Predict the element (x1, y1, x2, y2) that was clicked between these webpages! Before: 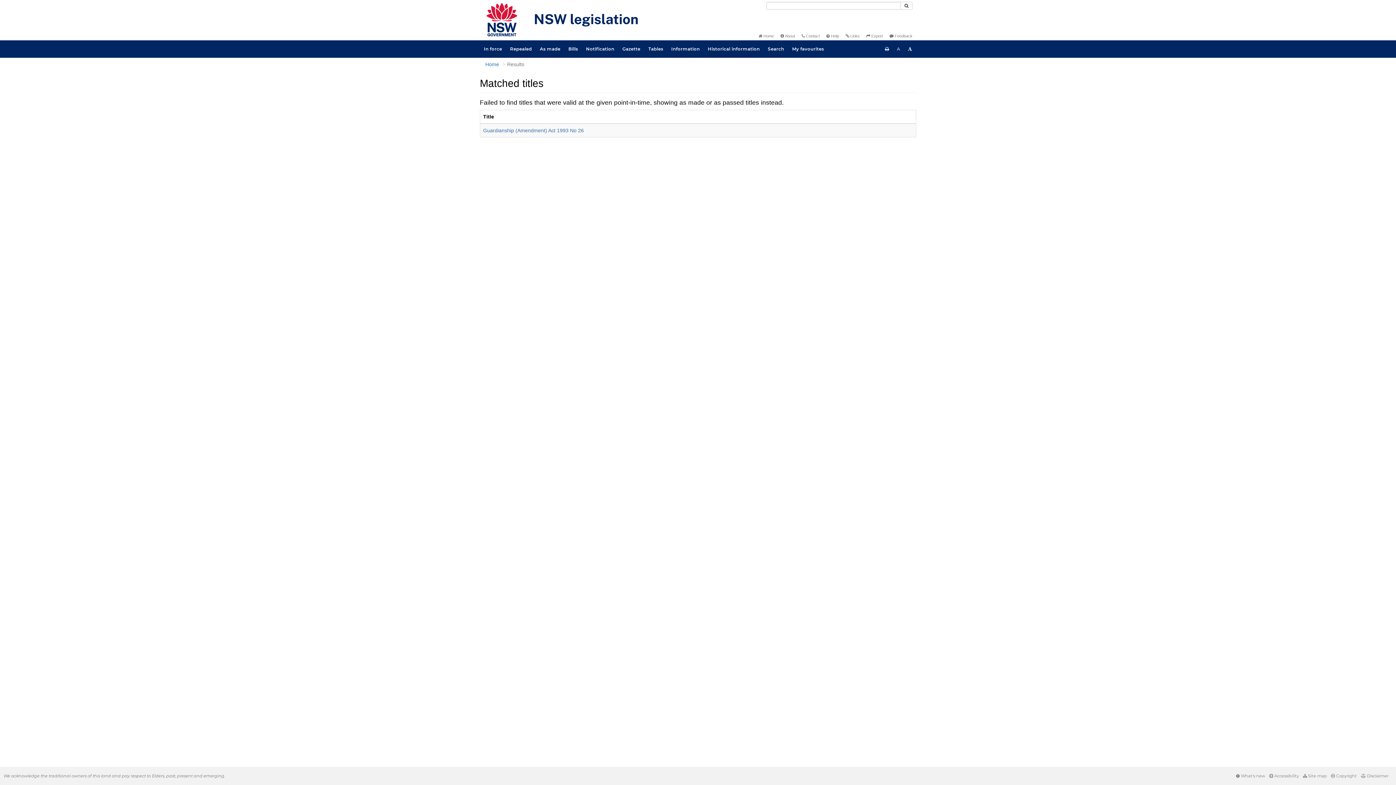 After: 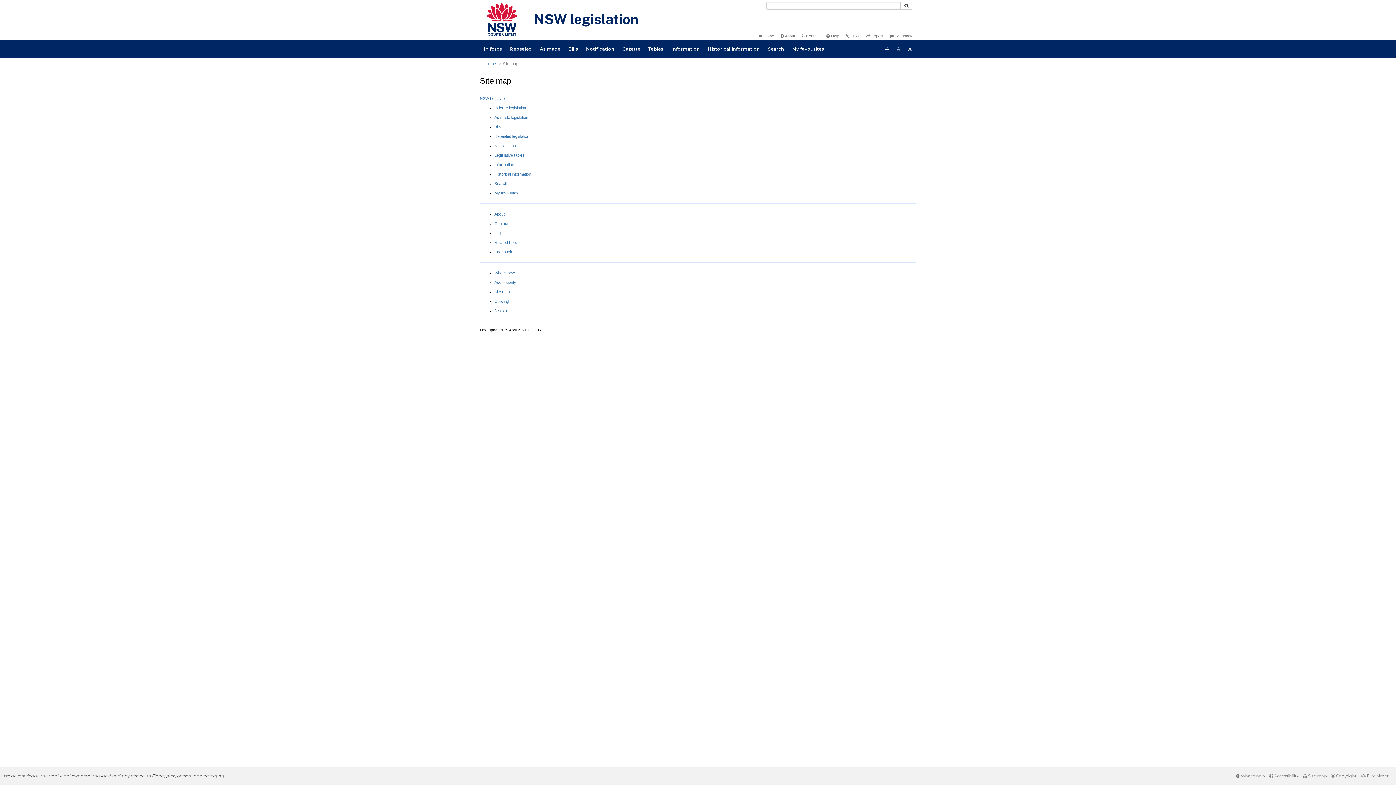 Action: label:  Site map bbox: (1303, 773, 1327, 778)